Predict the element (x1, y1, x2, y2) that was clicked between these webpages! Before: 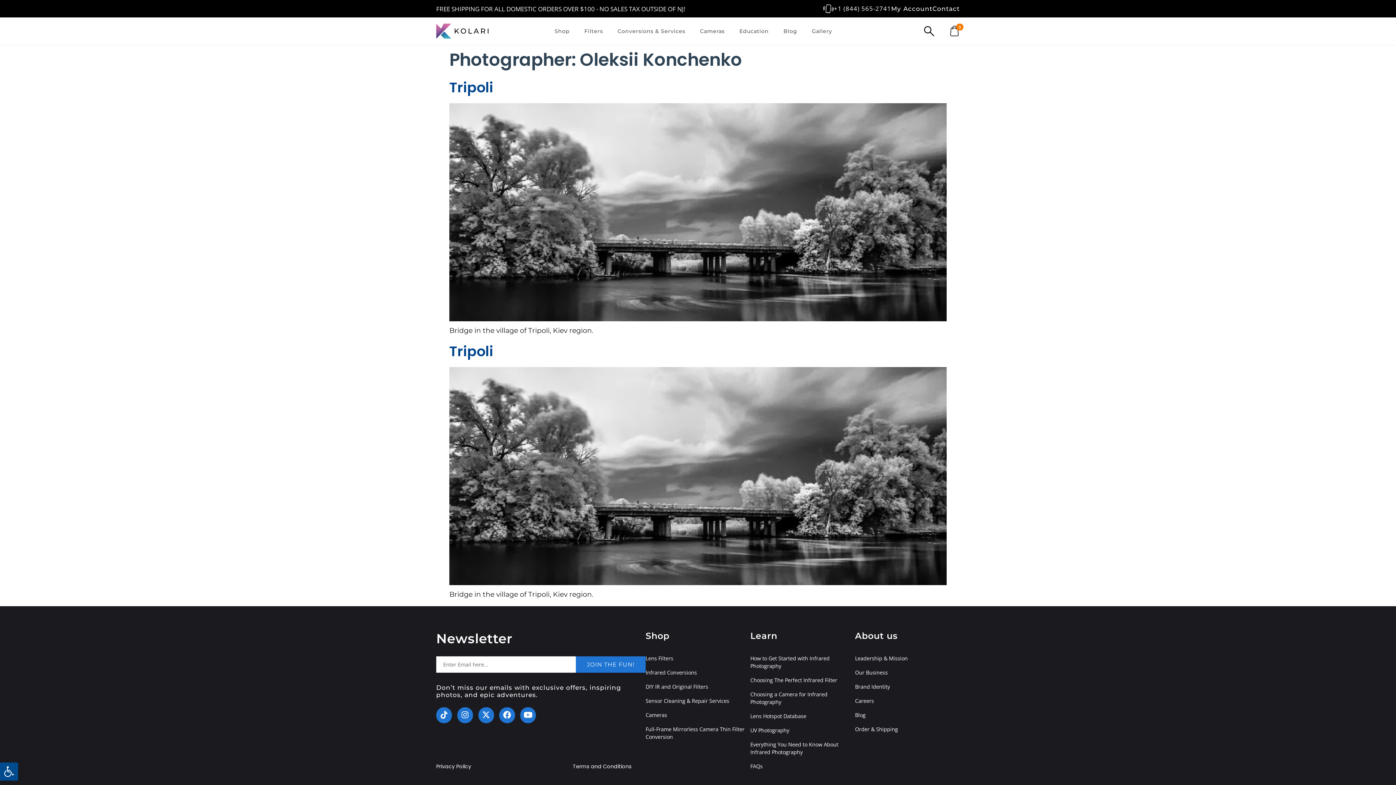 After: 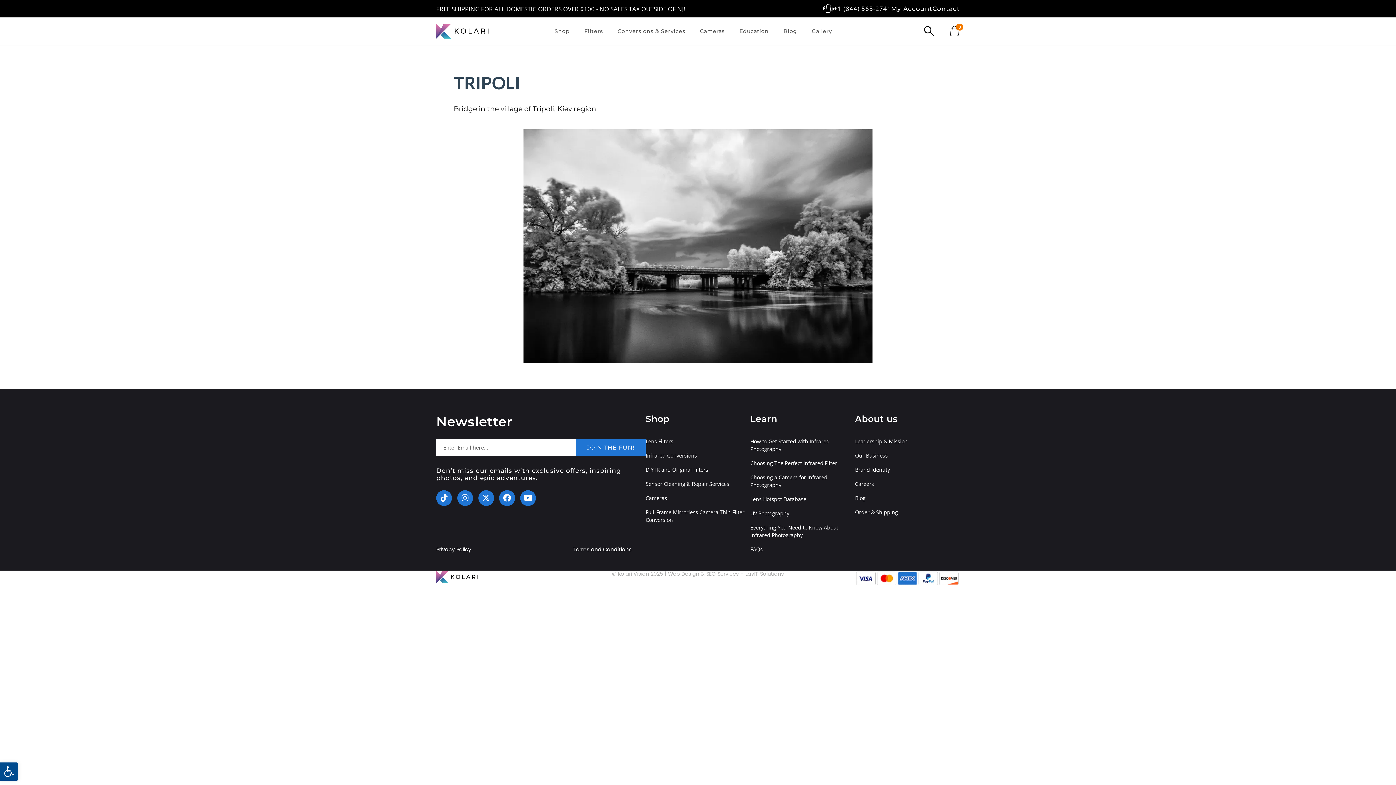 Action: bbox: (374, 482, 789, 489)